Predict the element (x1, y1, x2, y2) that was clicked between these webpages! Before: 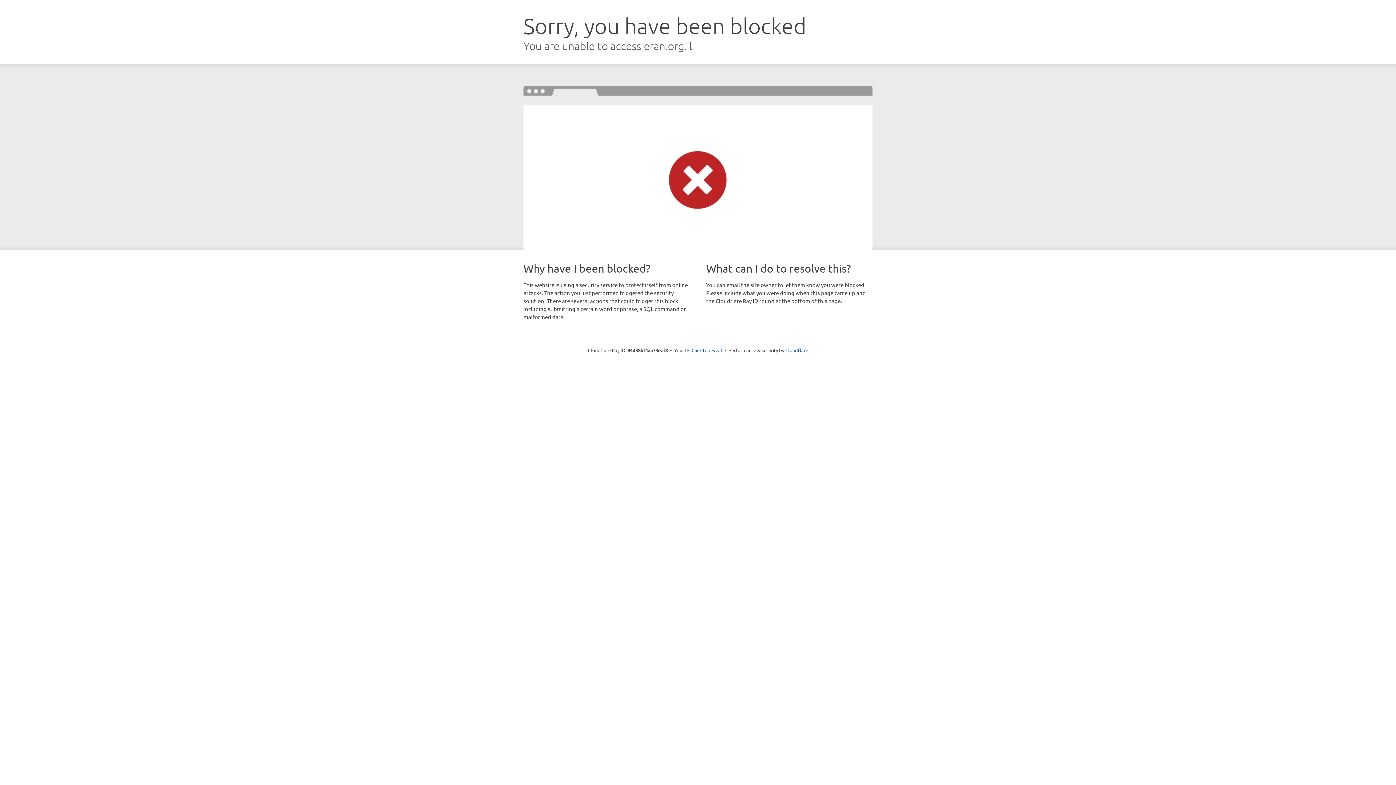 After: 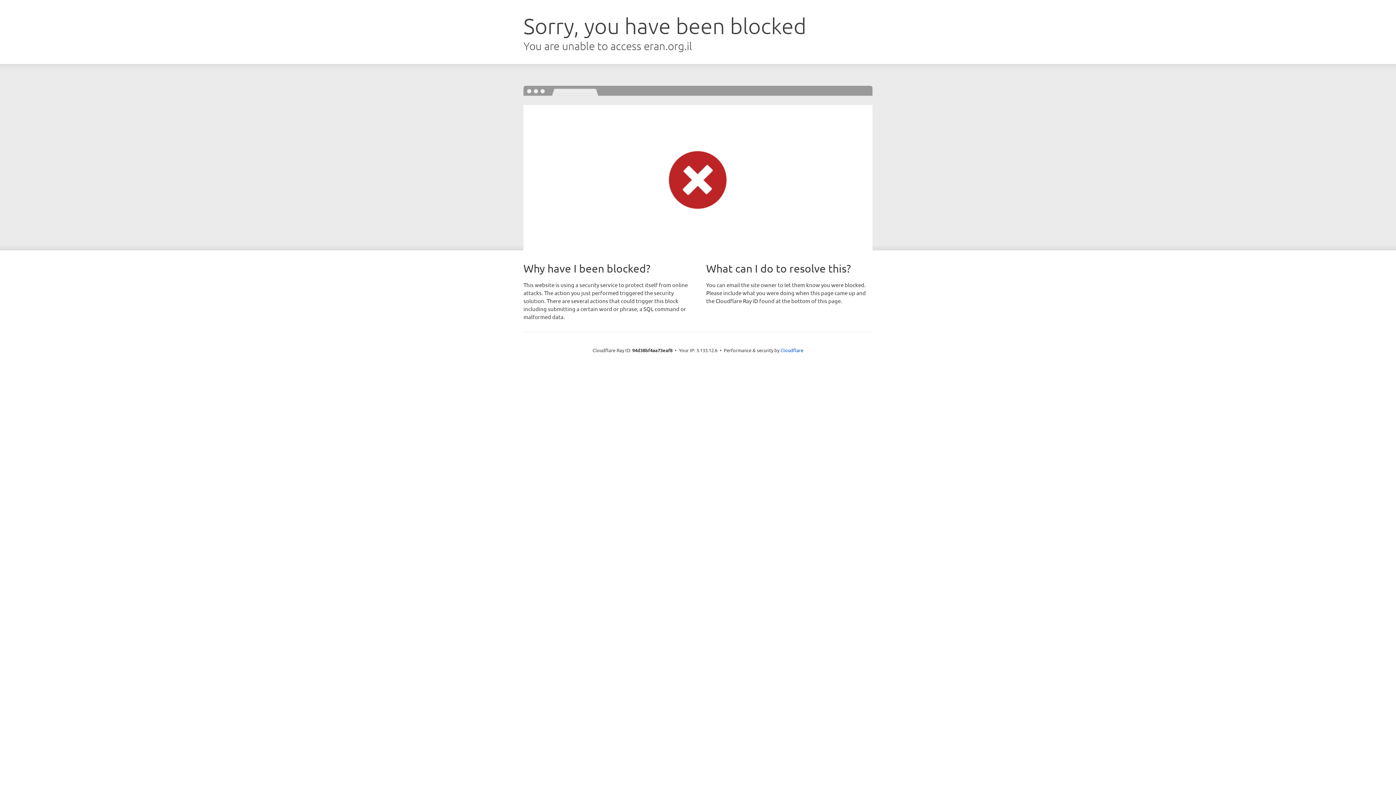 Action: bbox: (691, 346, 722, 353) label: Click to reveal